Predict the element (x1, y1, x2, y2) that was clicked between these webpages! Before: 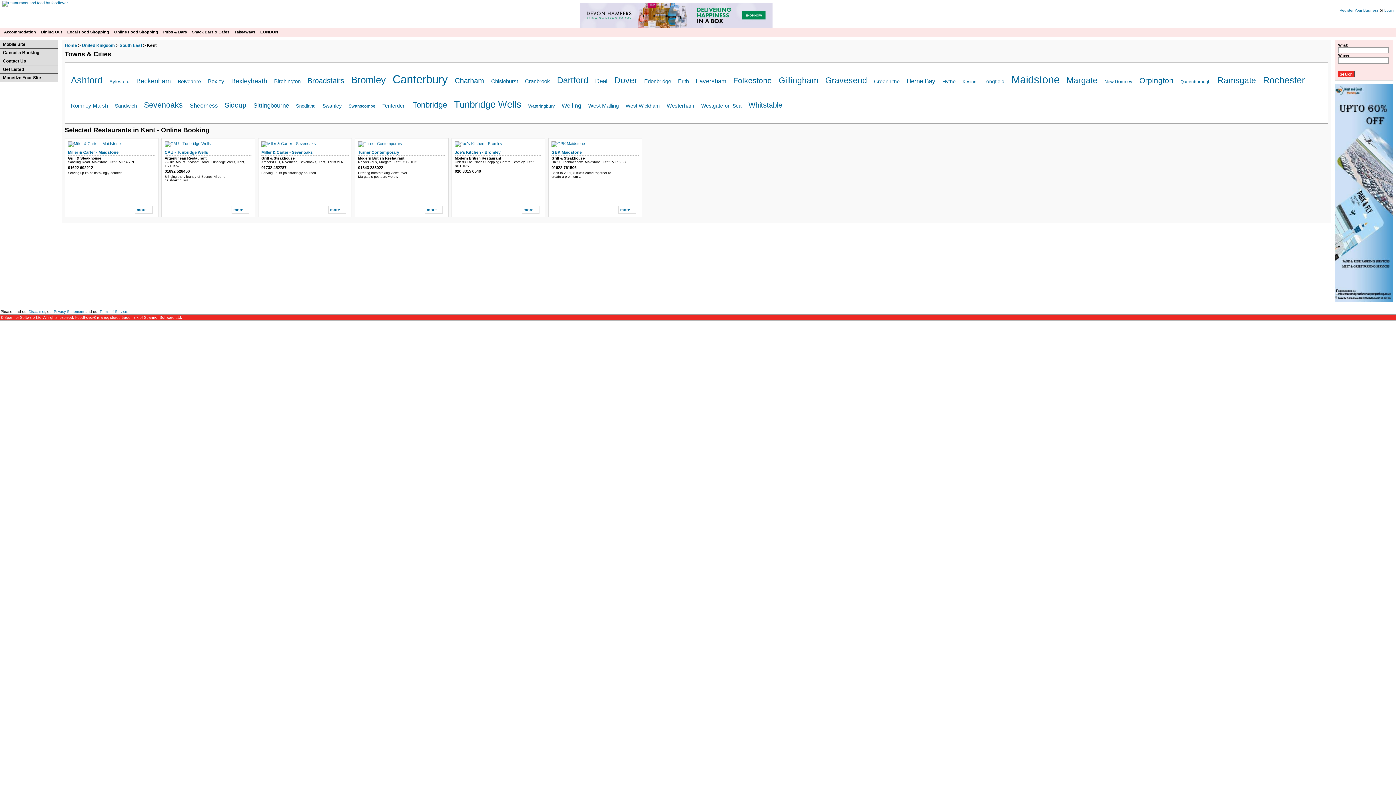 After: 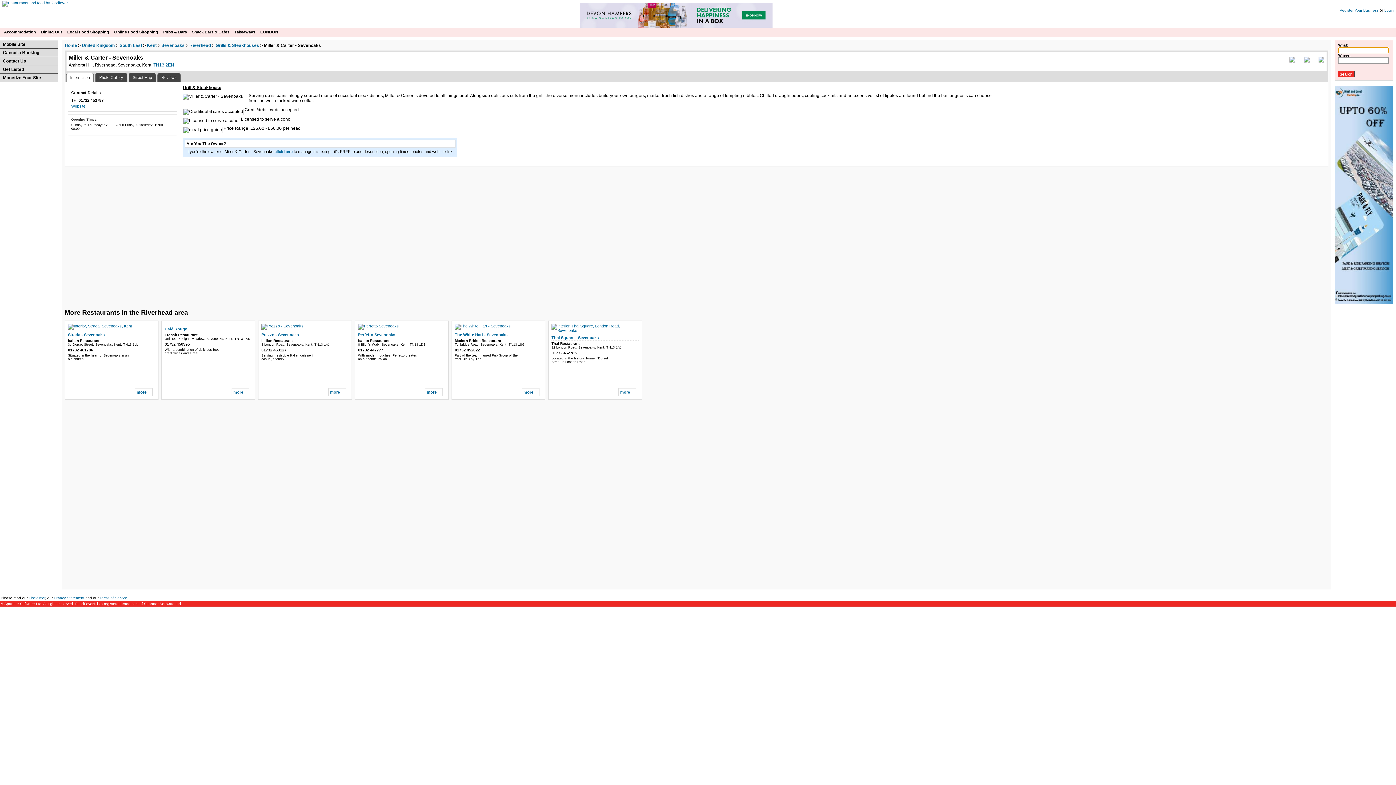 Action: label: more bbox: (328, 205, 346, 213)